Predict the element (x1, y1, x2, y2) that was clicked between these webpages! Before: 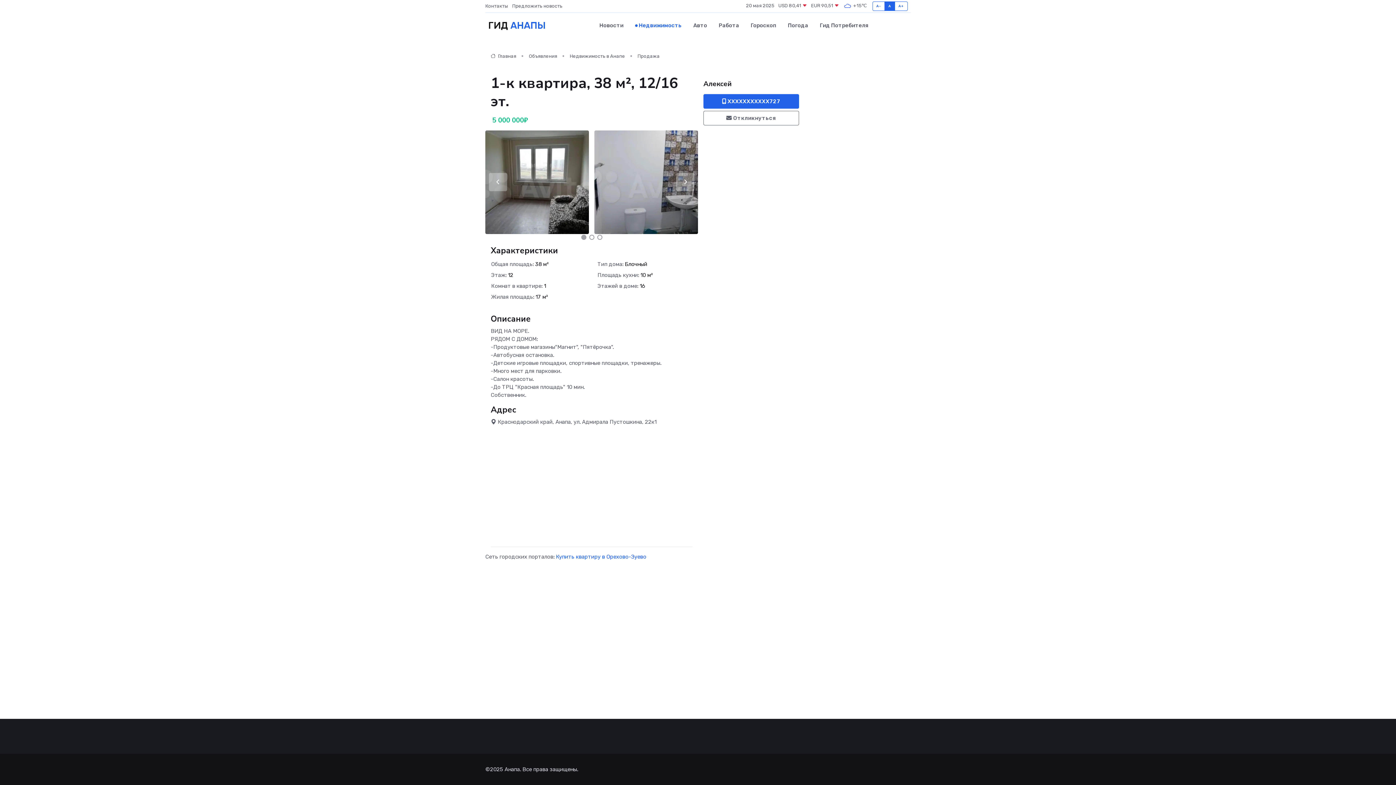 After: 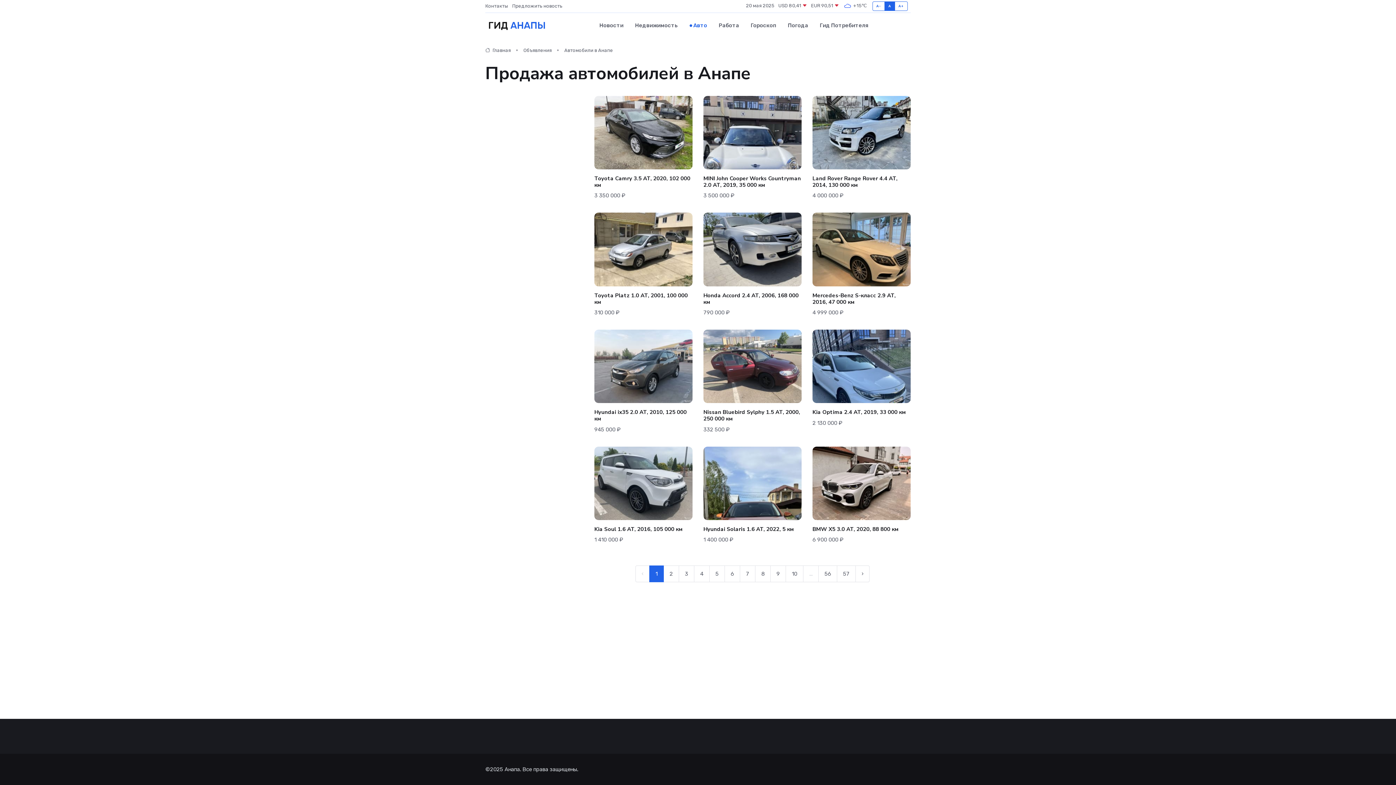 Action: label: Авто bbox: (687, 14, 713, 36)